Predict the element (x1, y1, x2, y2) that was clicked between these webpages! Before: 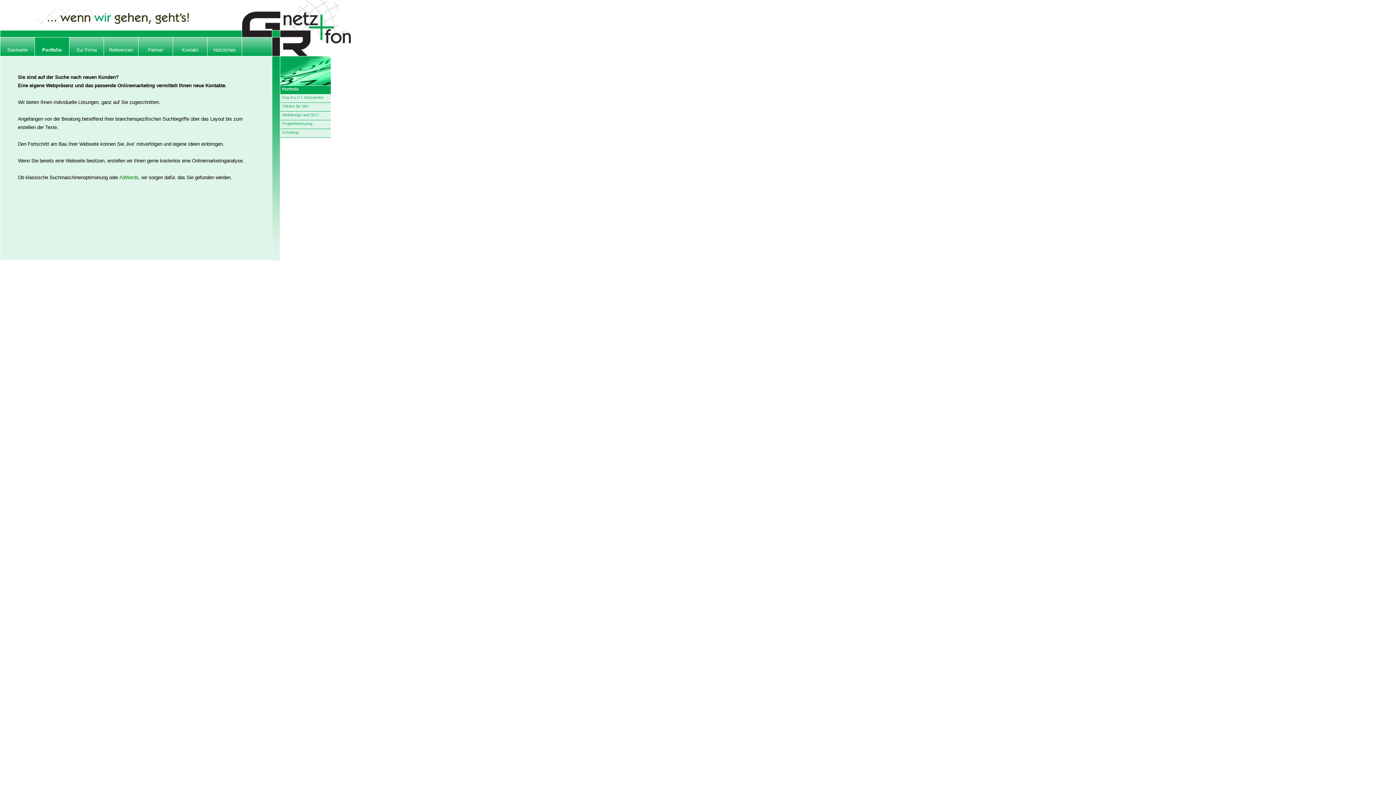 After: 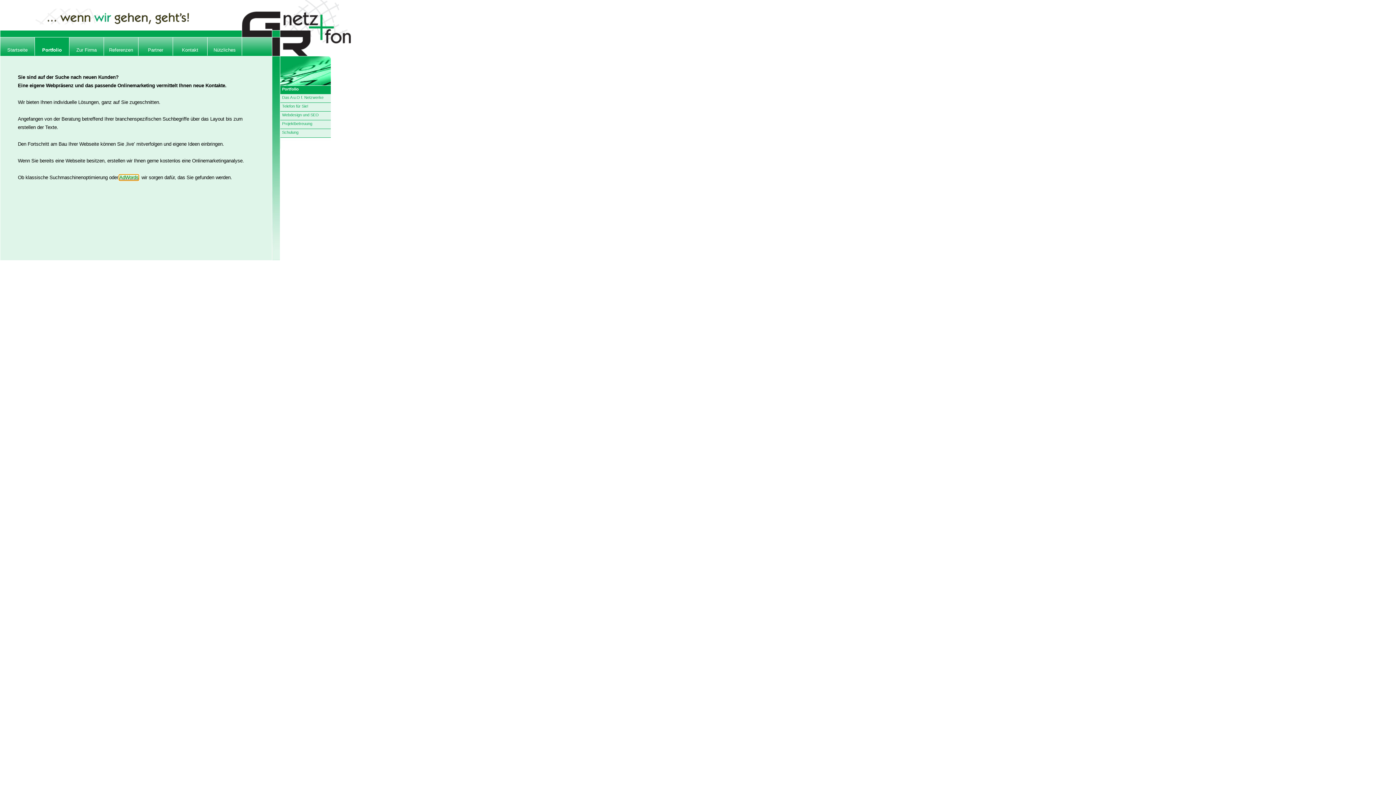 Action: label: AdWords bbox: (119, 174, 138, 180)